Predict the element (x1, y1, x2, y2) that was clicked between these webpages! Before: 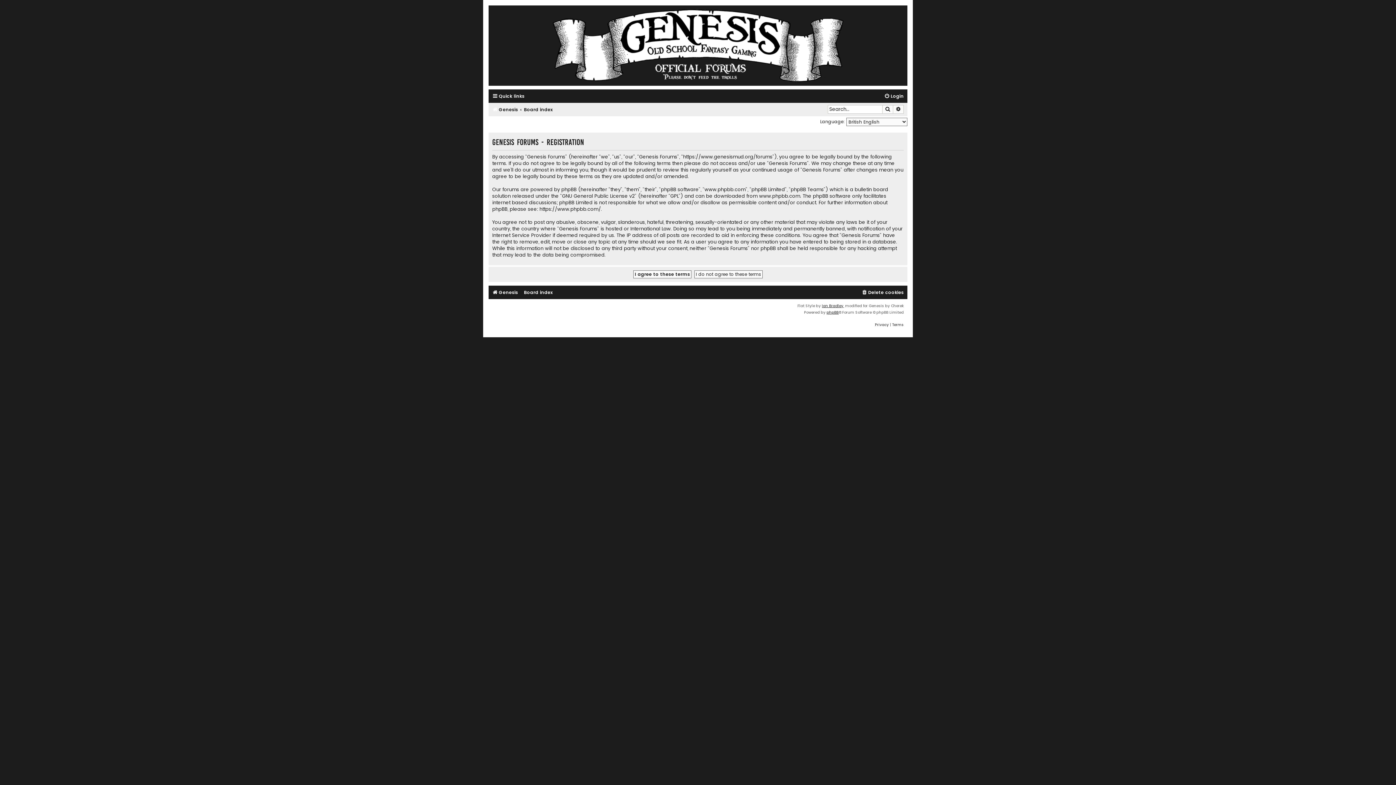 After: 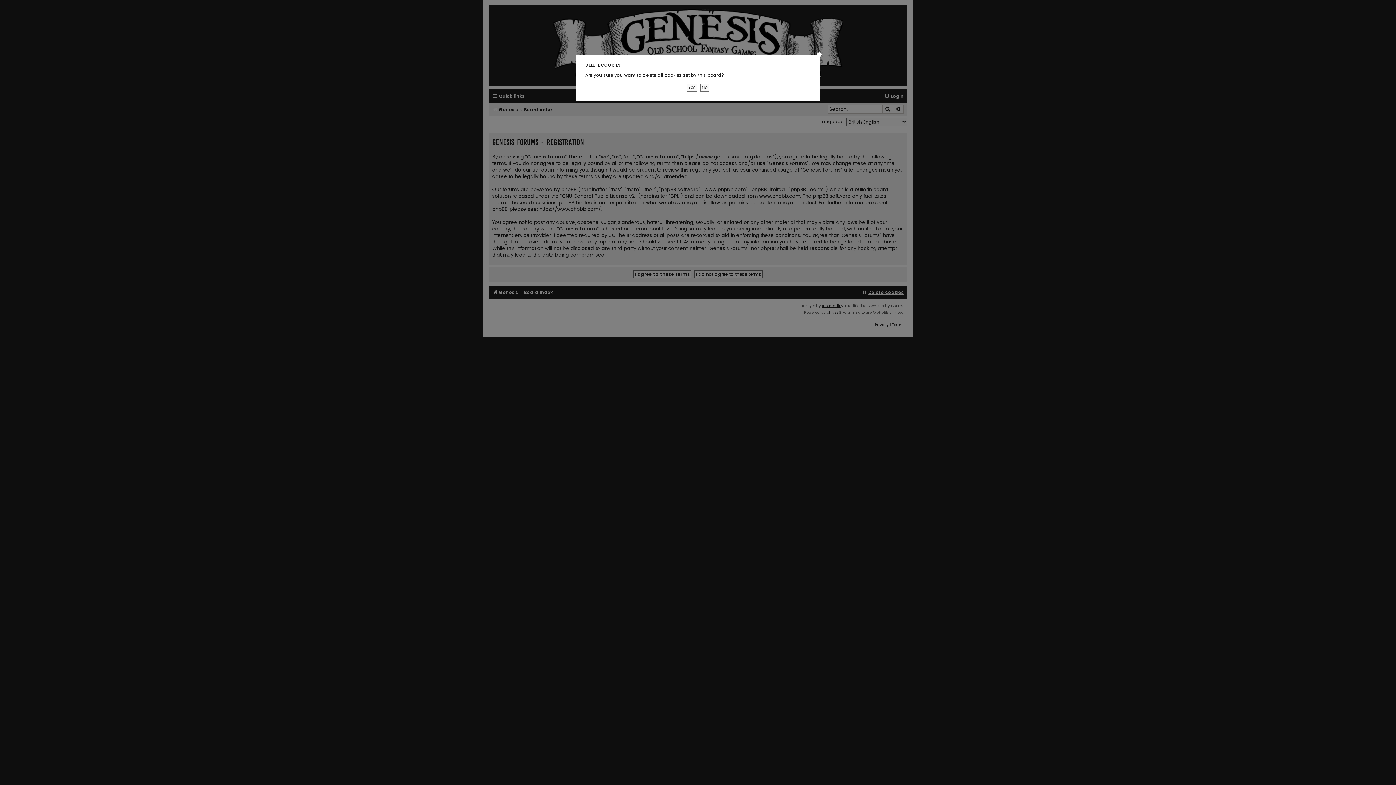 Action: bbox: (861, 287, 904, 297) label: Delete cookies